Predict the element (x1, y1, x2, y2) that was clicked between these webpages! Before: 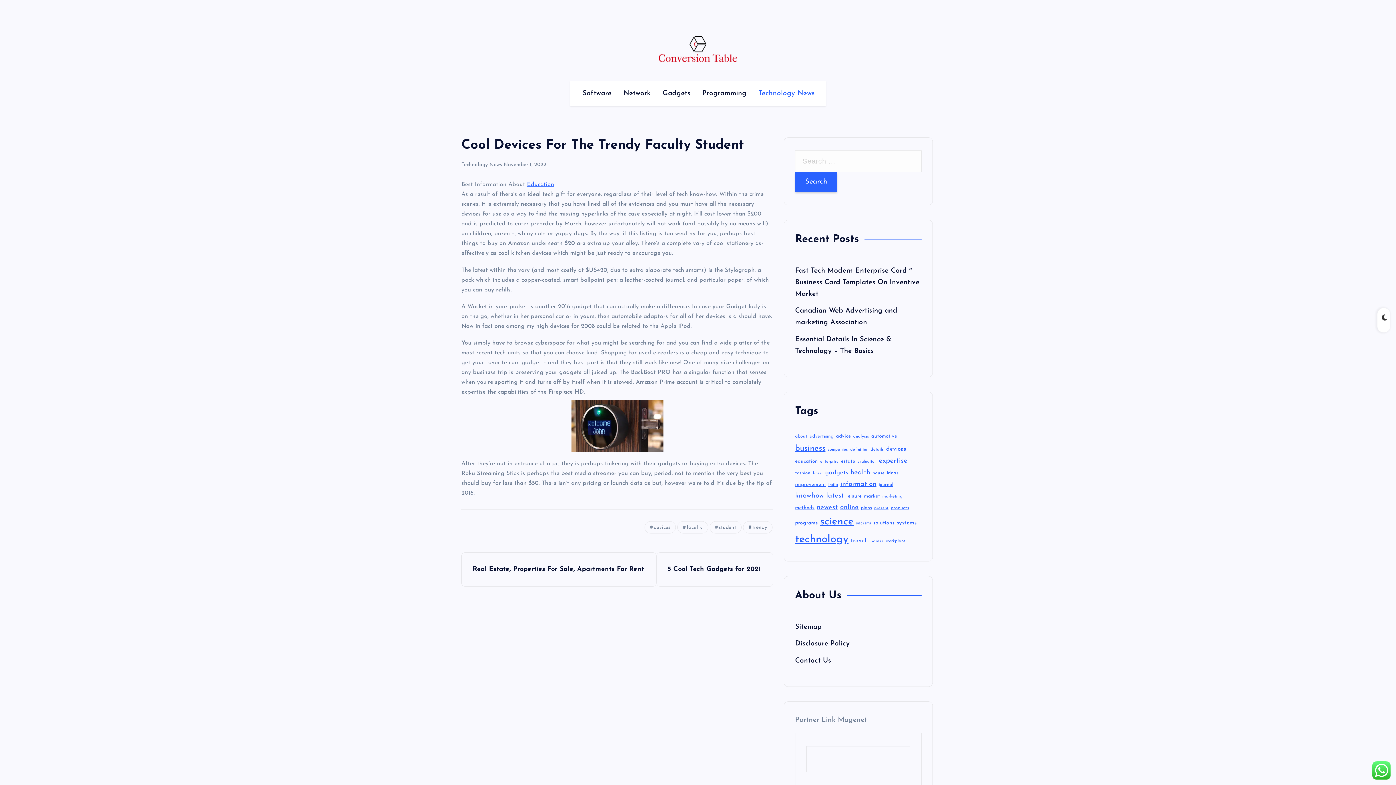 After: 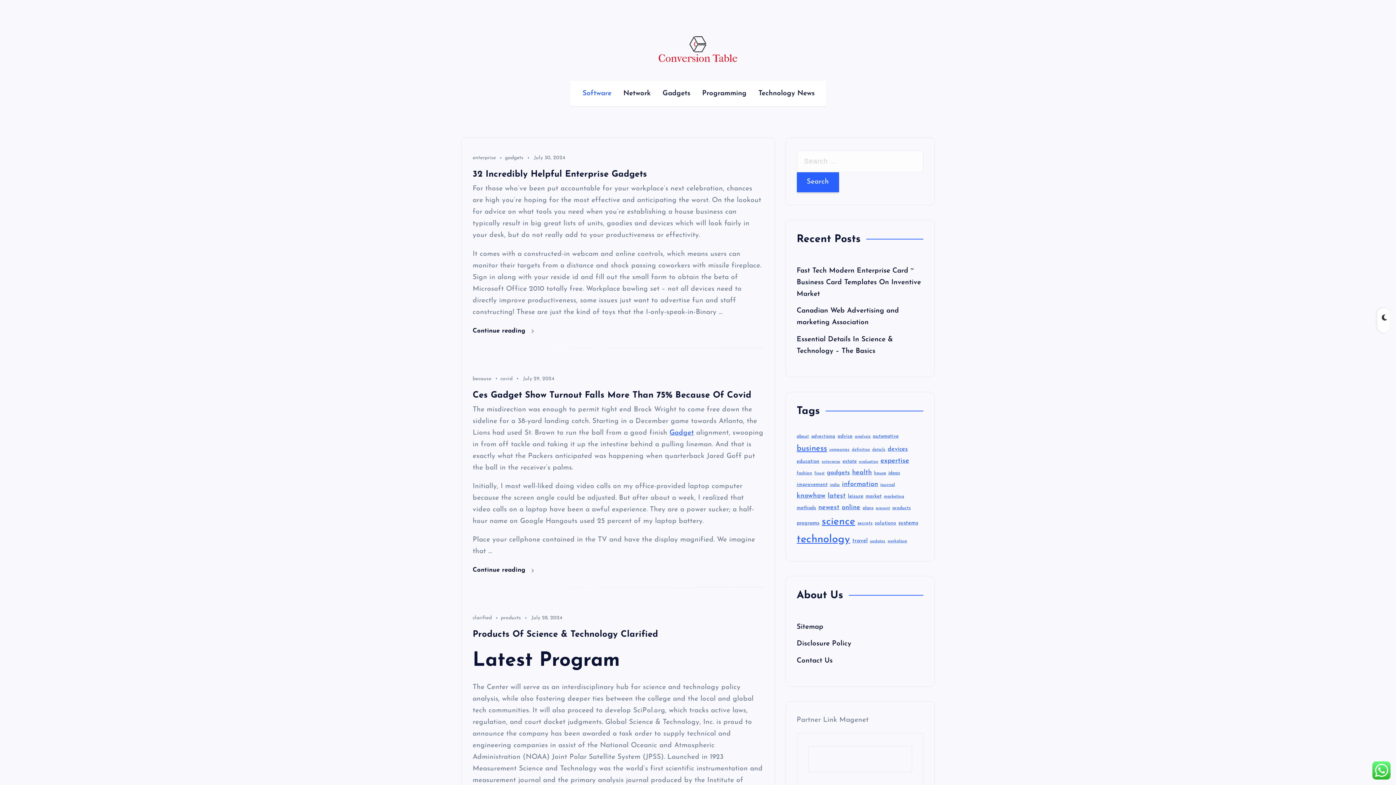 Action: bbox: (577, 81, 616, 106) label: Software